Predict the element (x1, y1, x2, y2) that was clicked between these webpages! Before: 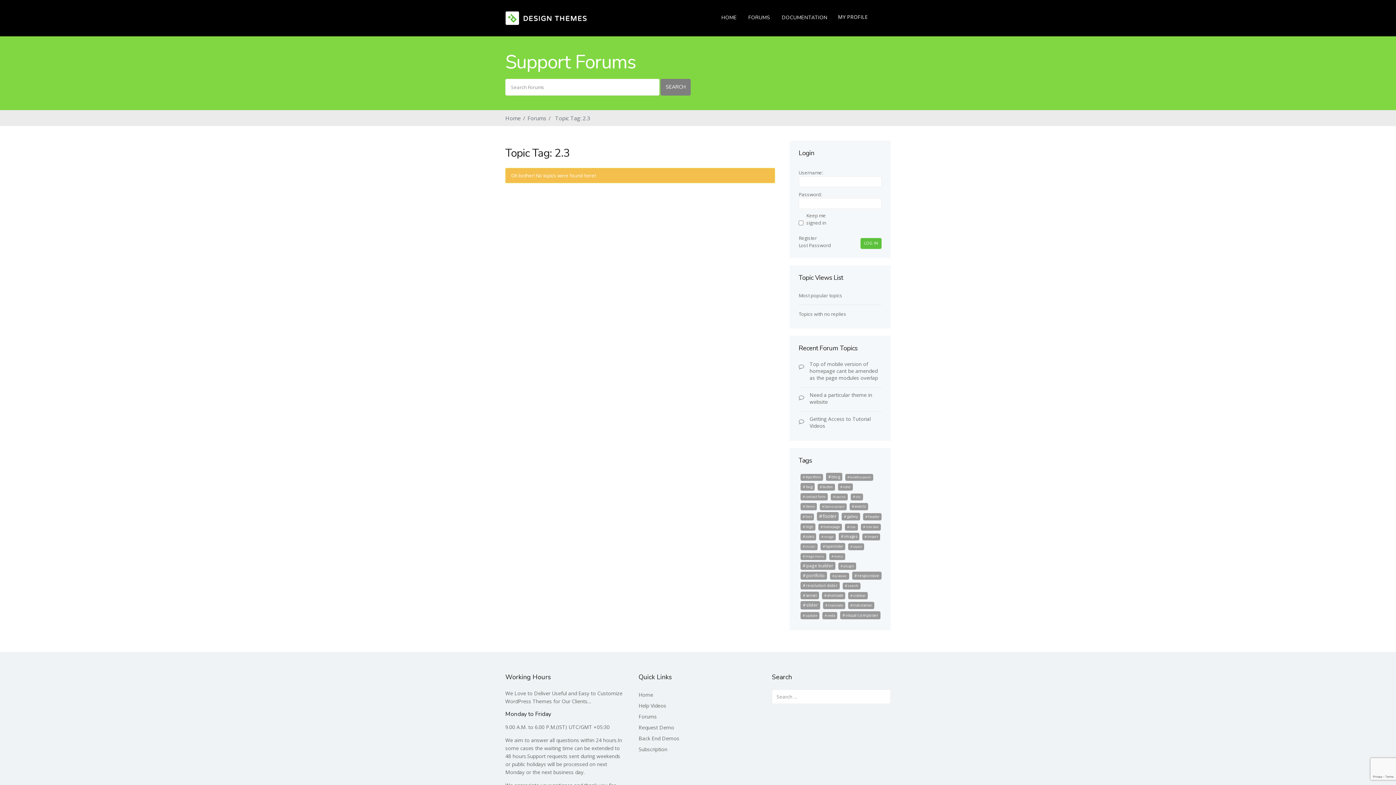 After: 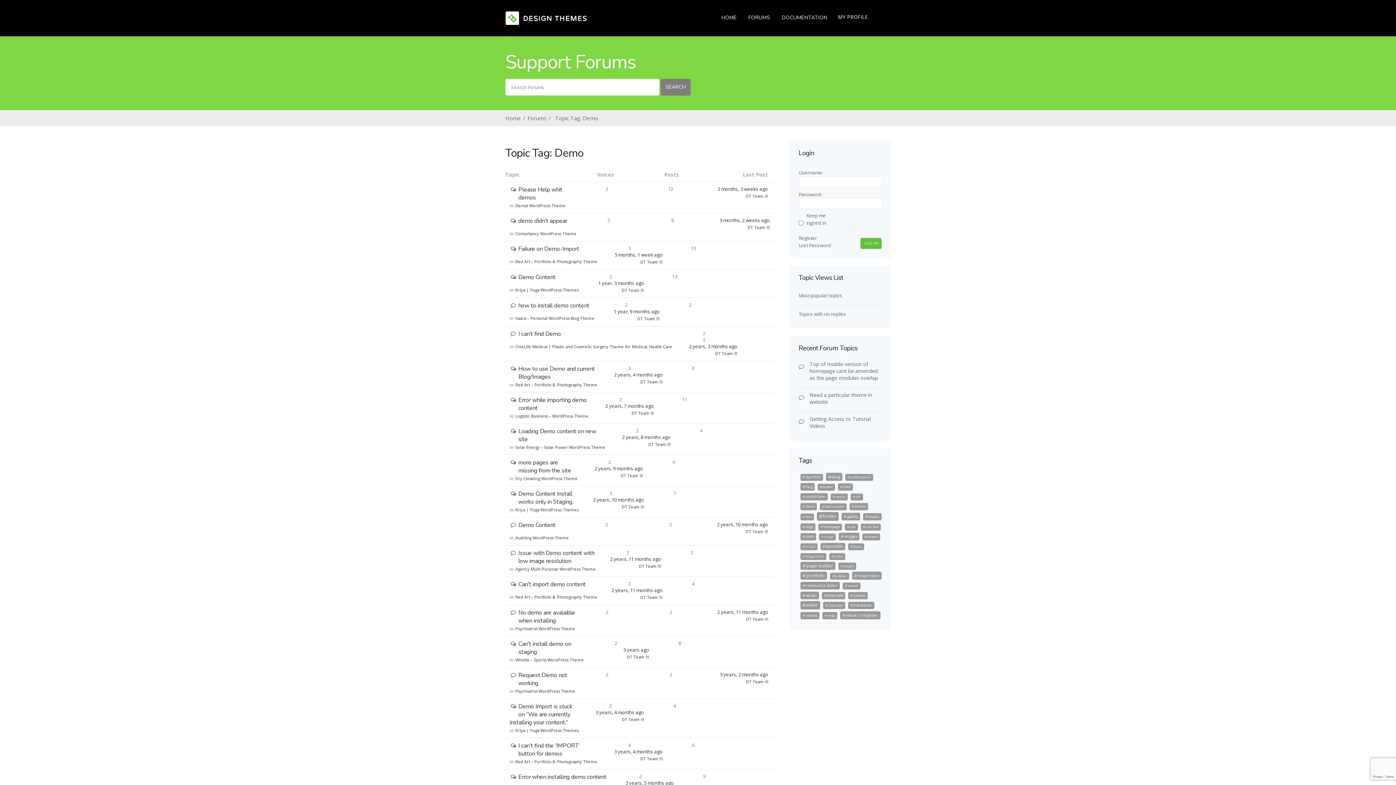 Action: bbox: (800, 503, 817, 510) label: Demo (31 items)